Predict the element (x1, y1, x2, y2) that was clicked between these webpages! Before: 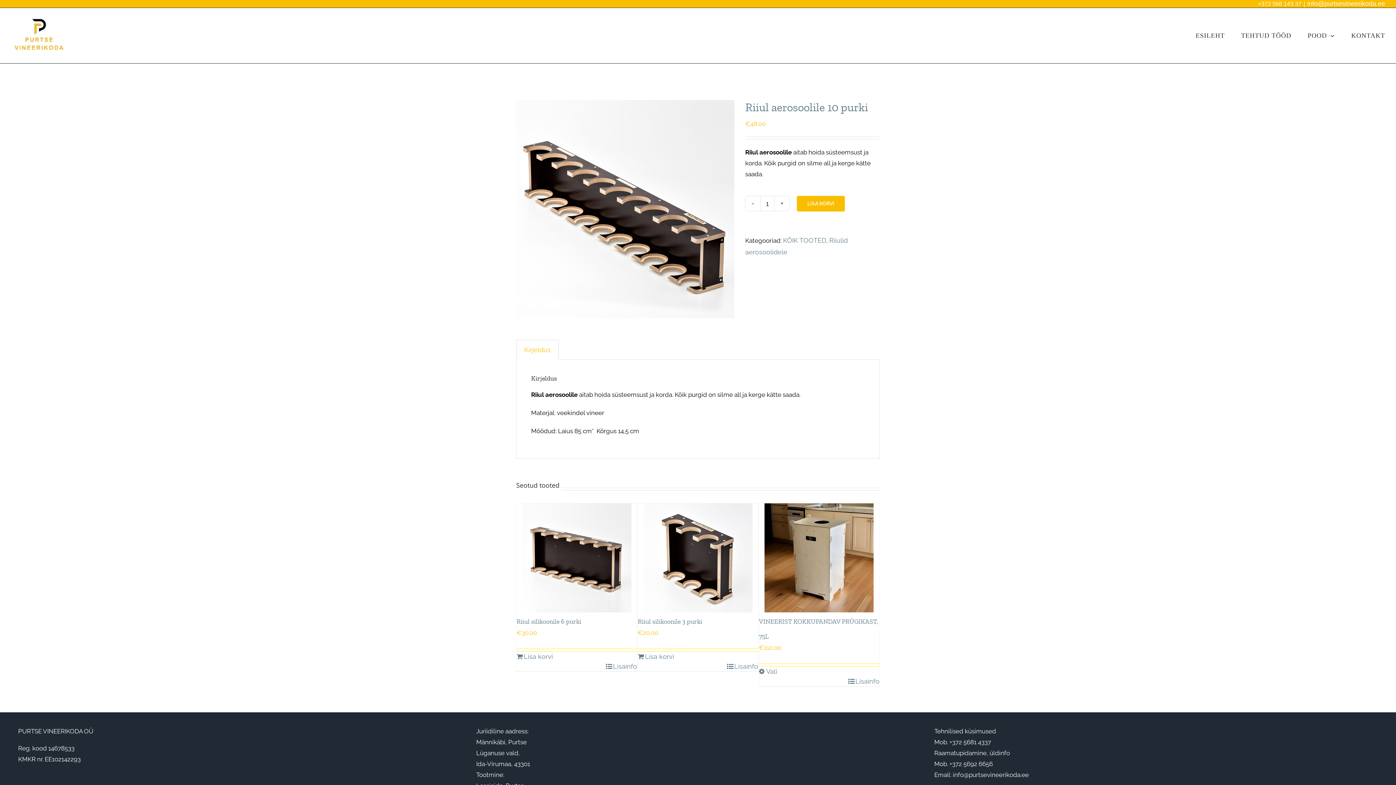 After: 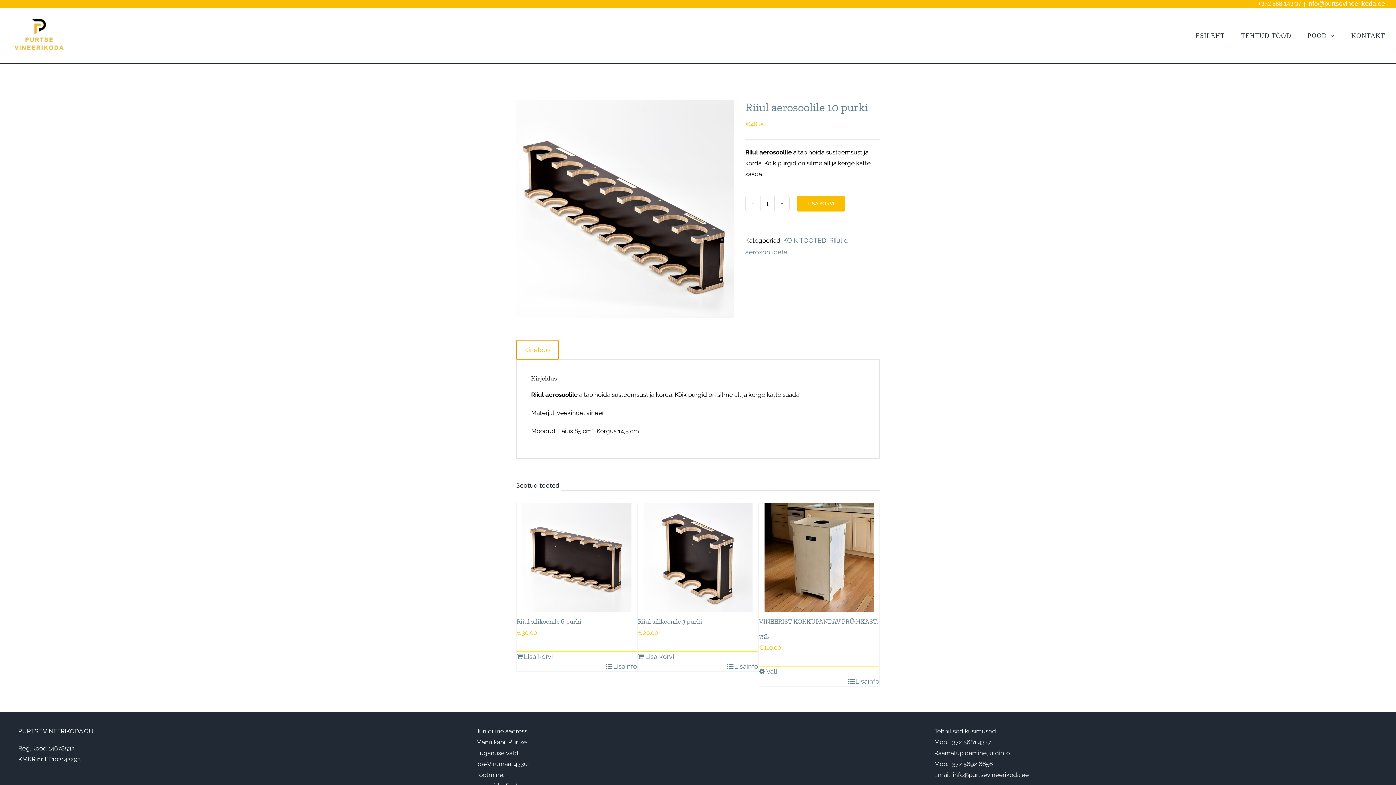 Action: label: Kirjeldus bbox: (516, 340, 558, 360)